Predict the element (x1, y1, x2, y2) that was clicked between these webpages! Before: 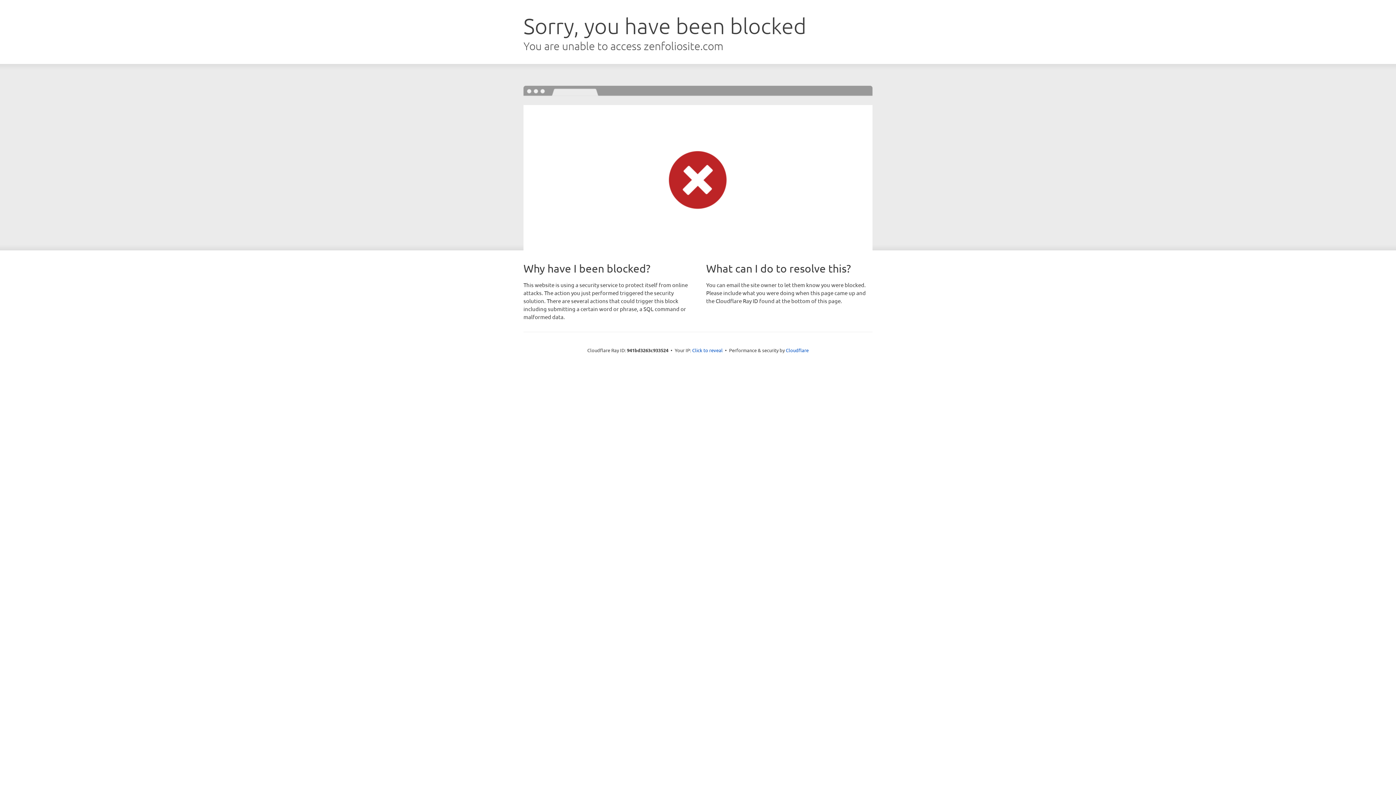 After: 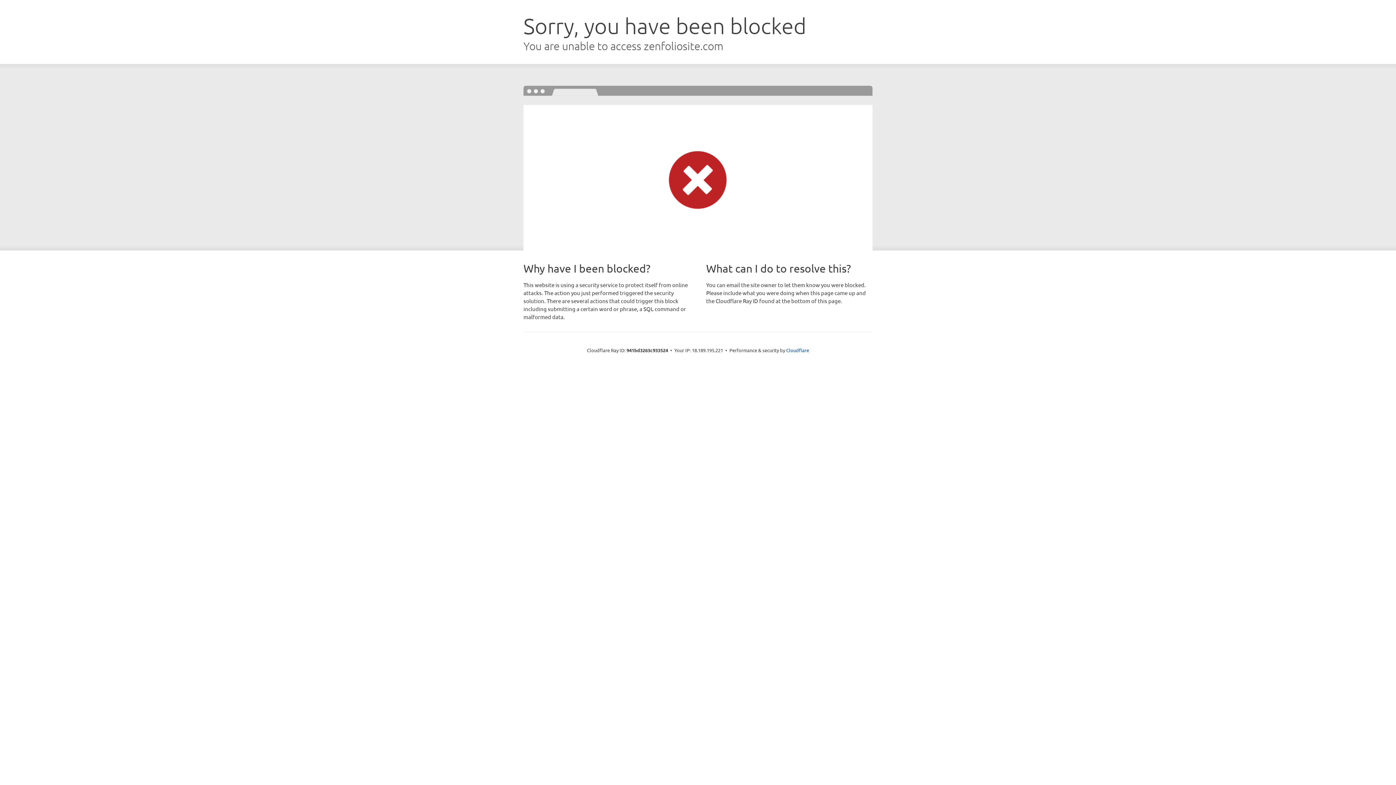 Action: label: Click to reveal bbox: (692, 346, 722, 353)